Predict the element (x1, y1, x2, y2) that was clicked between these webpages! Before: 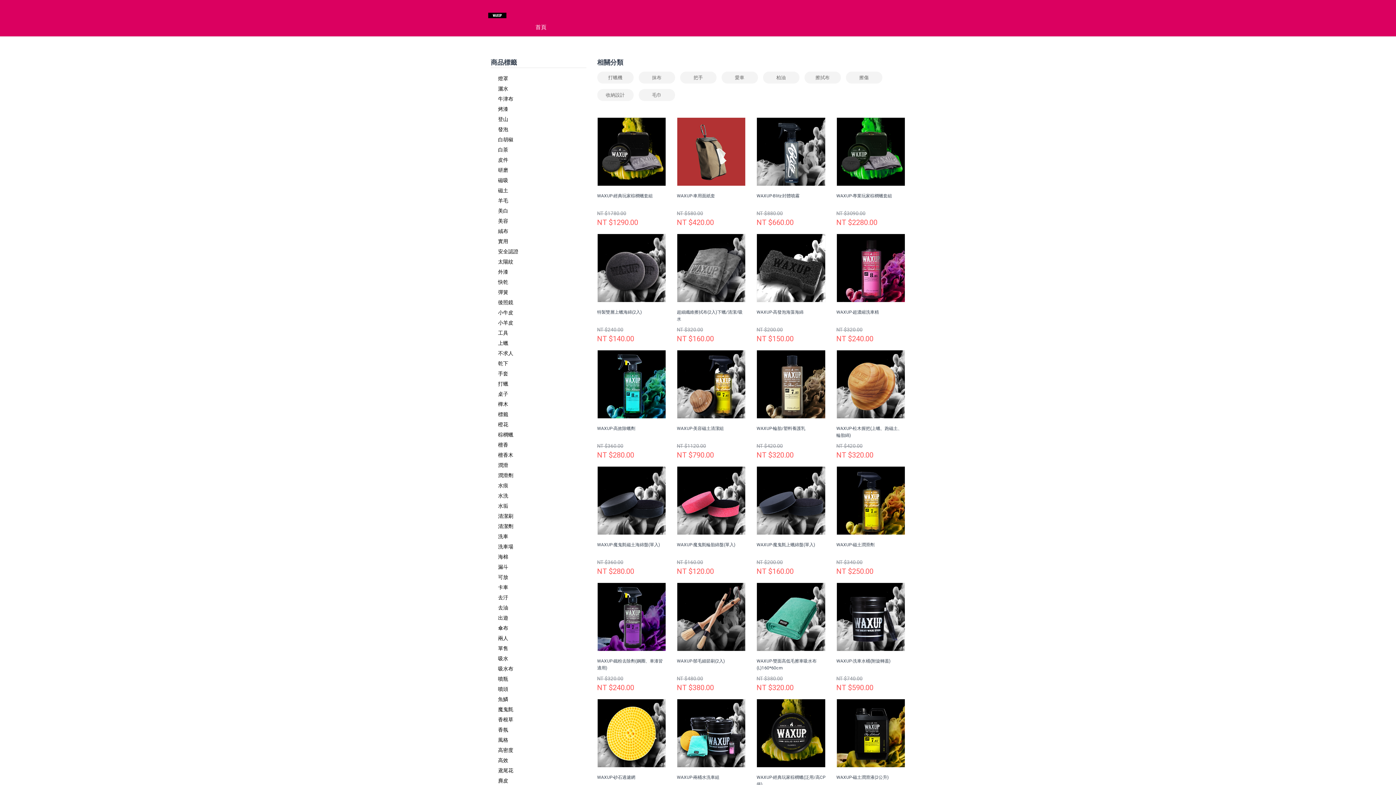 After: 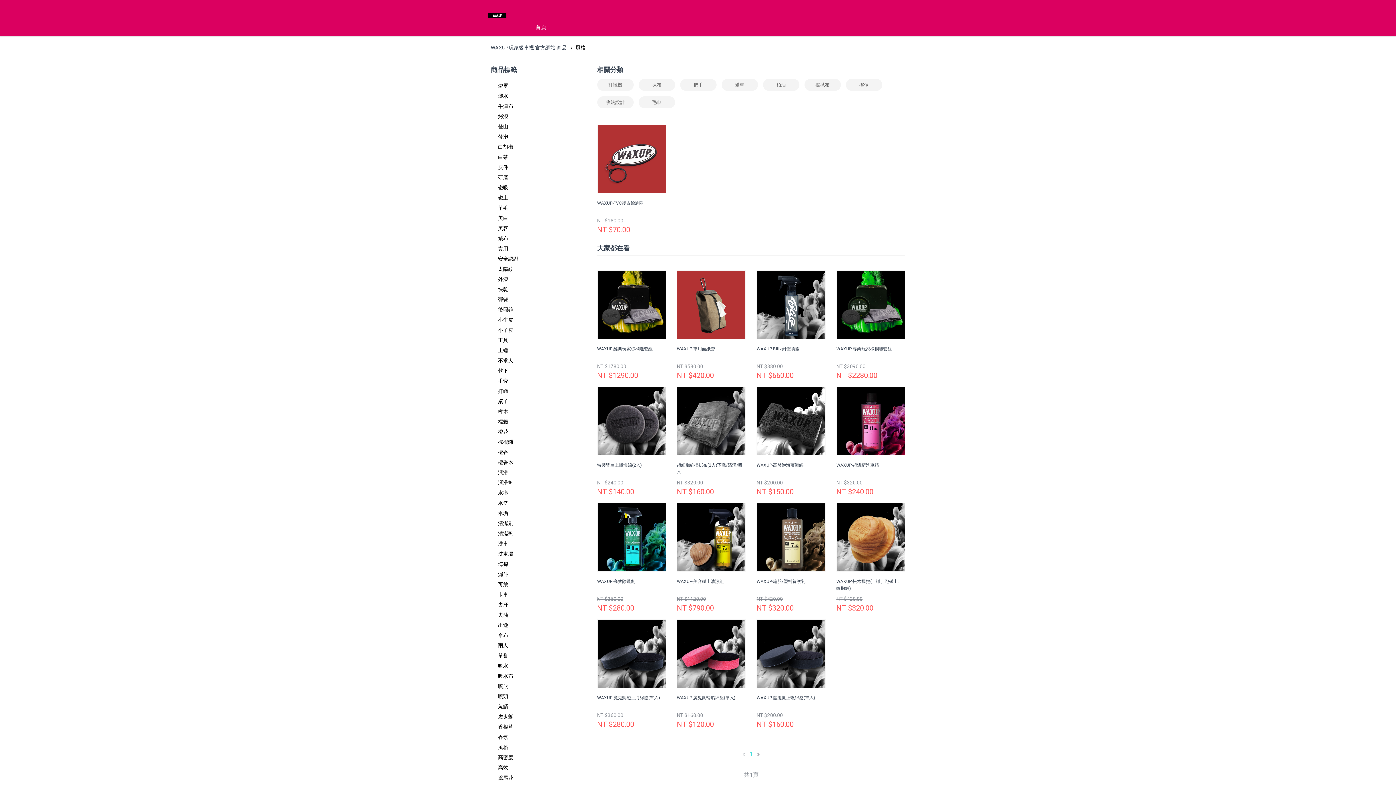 Action: label: 風格 bbox: (498, 737, 508, 743)